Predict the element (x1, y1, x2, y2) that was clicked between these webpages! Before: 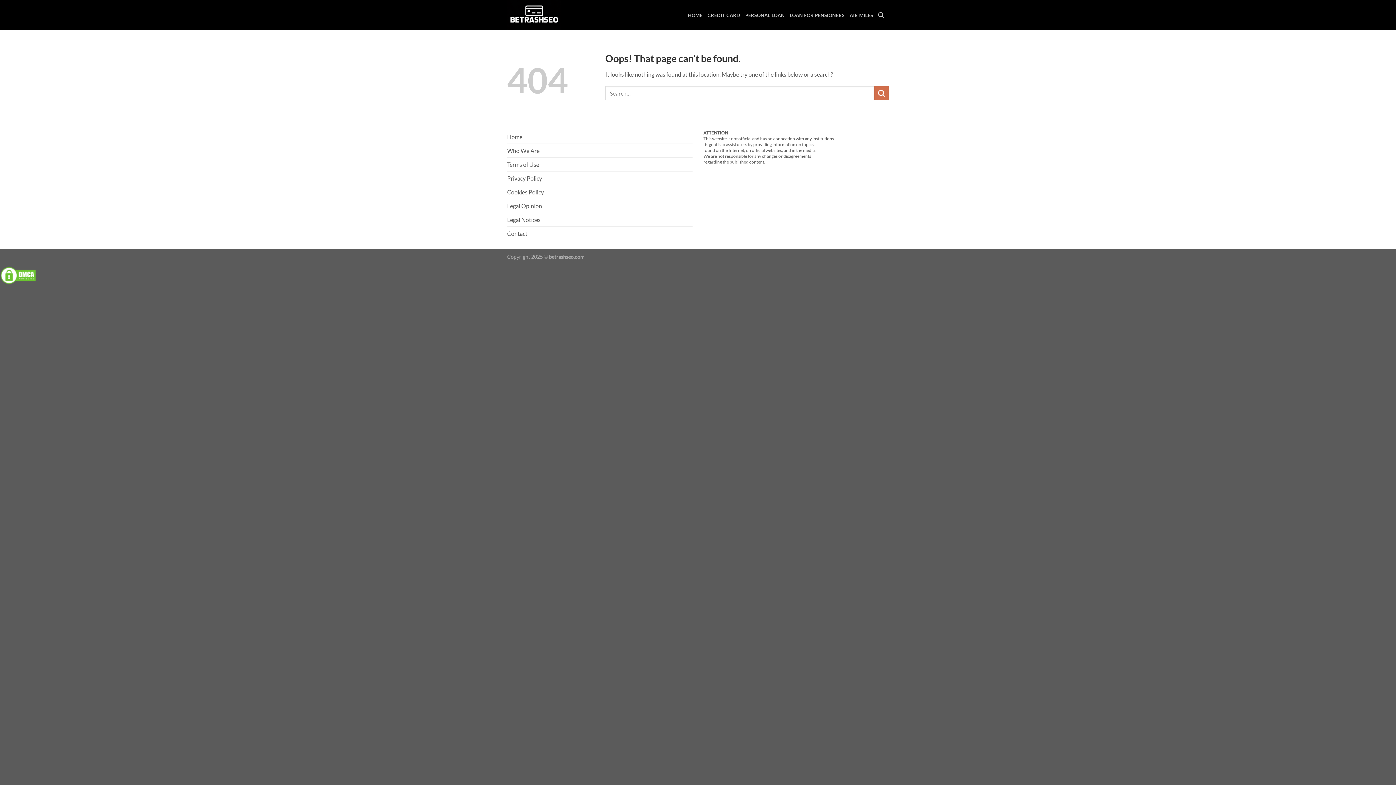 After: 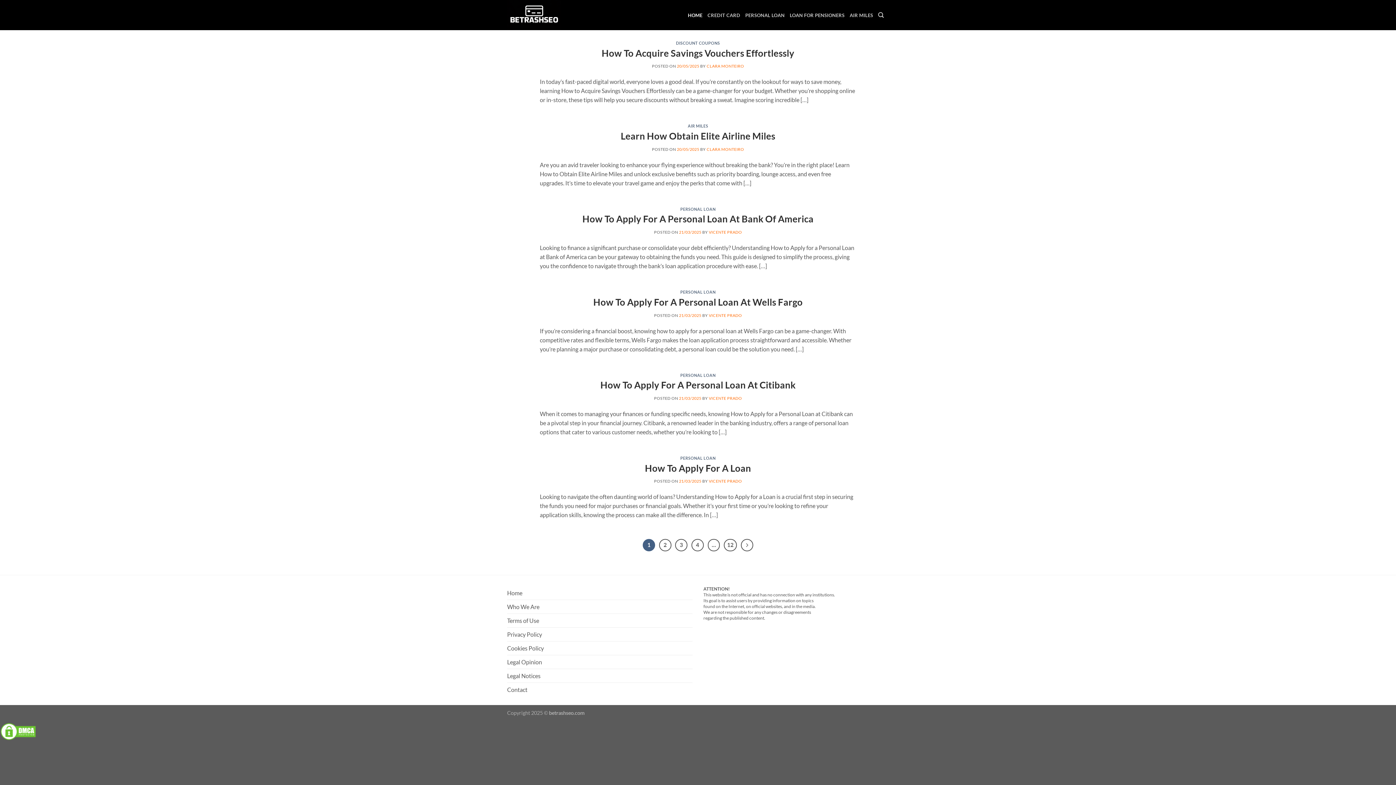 Action: label: Home bbox: (507, 130, 522, 143)